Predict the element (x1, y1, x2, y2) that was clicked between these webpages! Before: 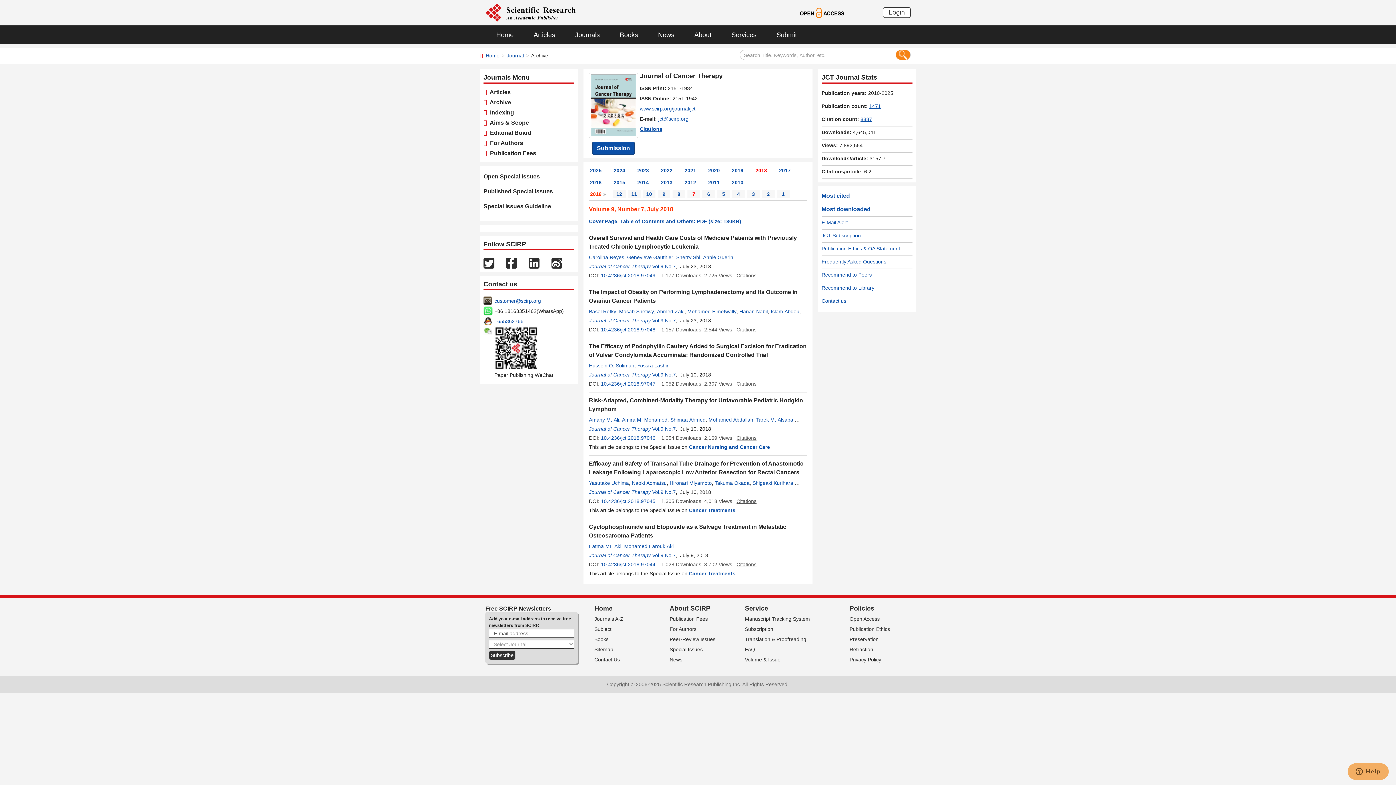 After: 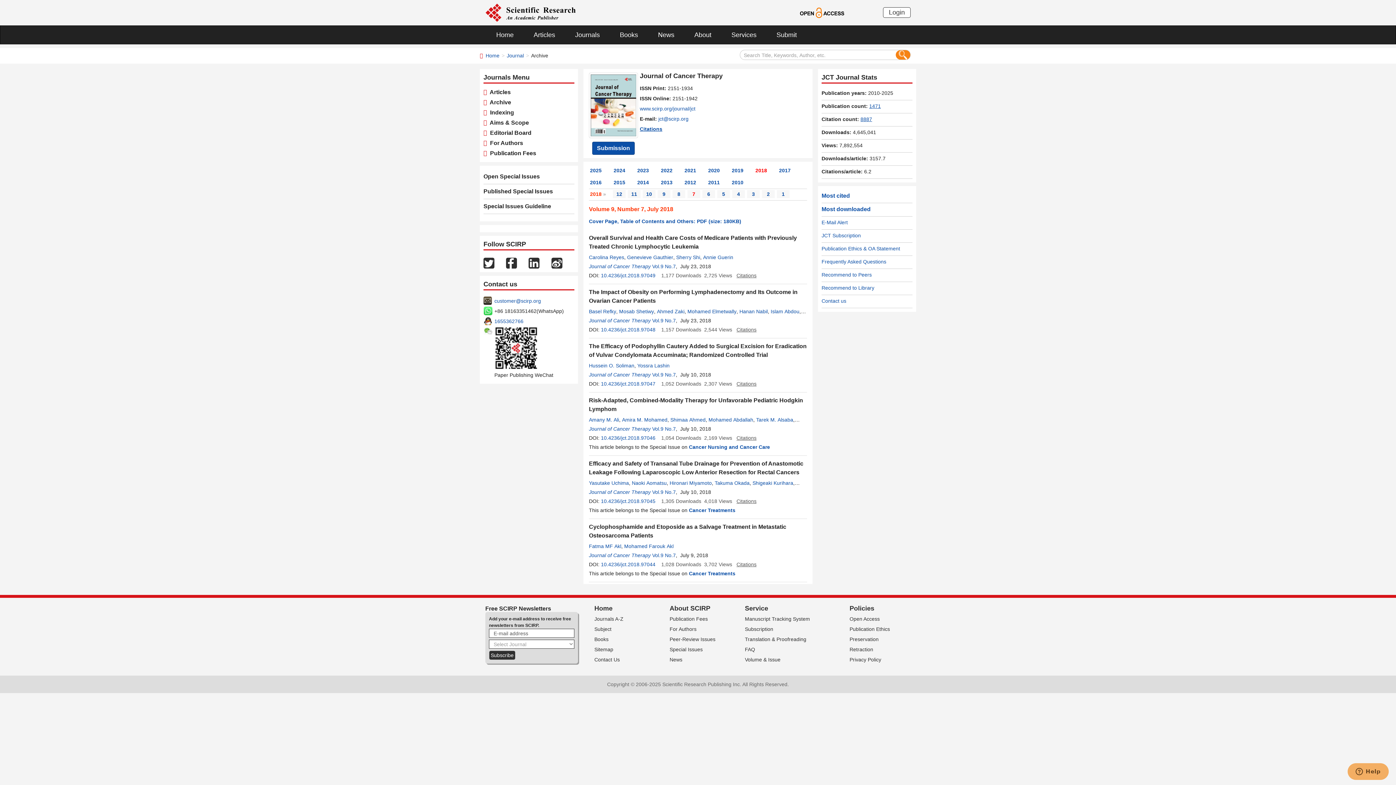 Action: bbox: (736, 381, 756, 386) label: Citations